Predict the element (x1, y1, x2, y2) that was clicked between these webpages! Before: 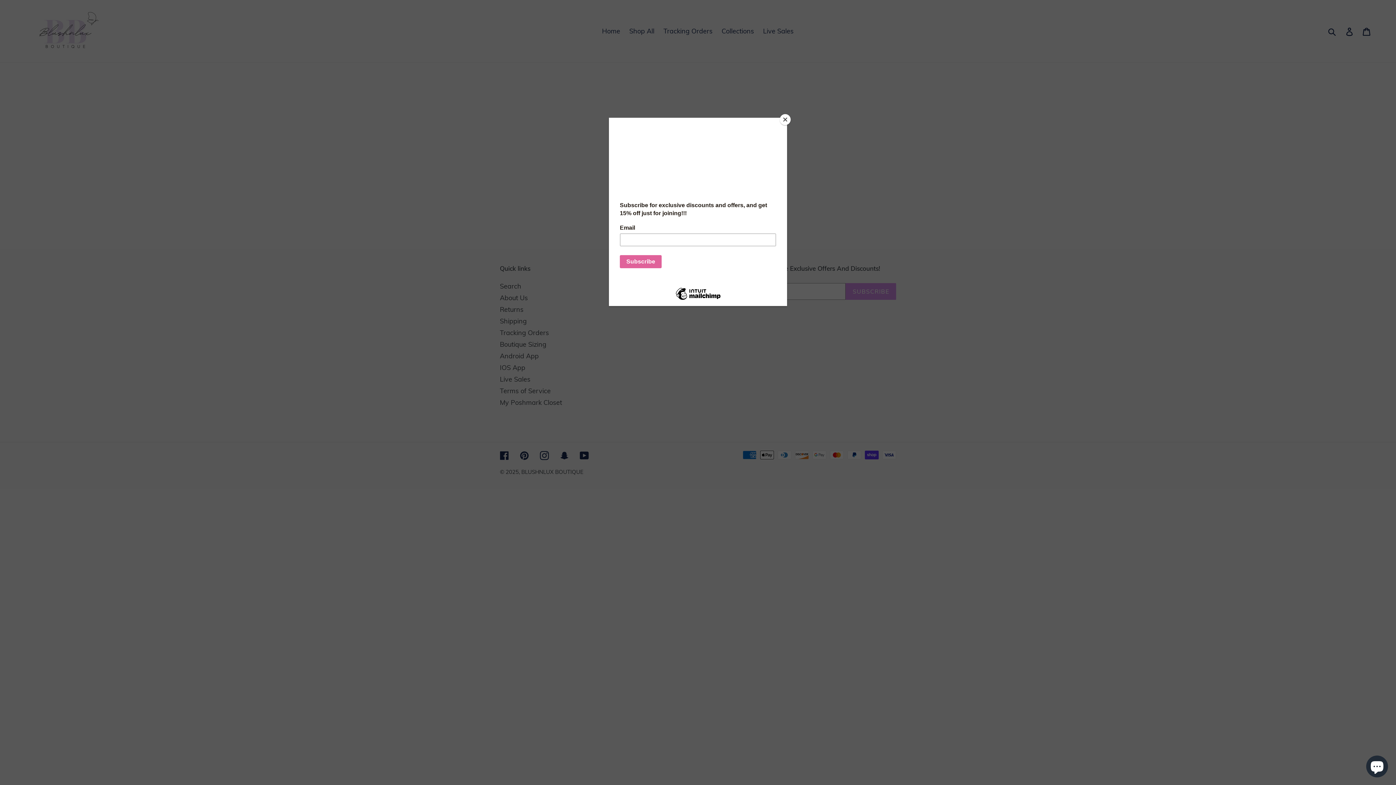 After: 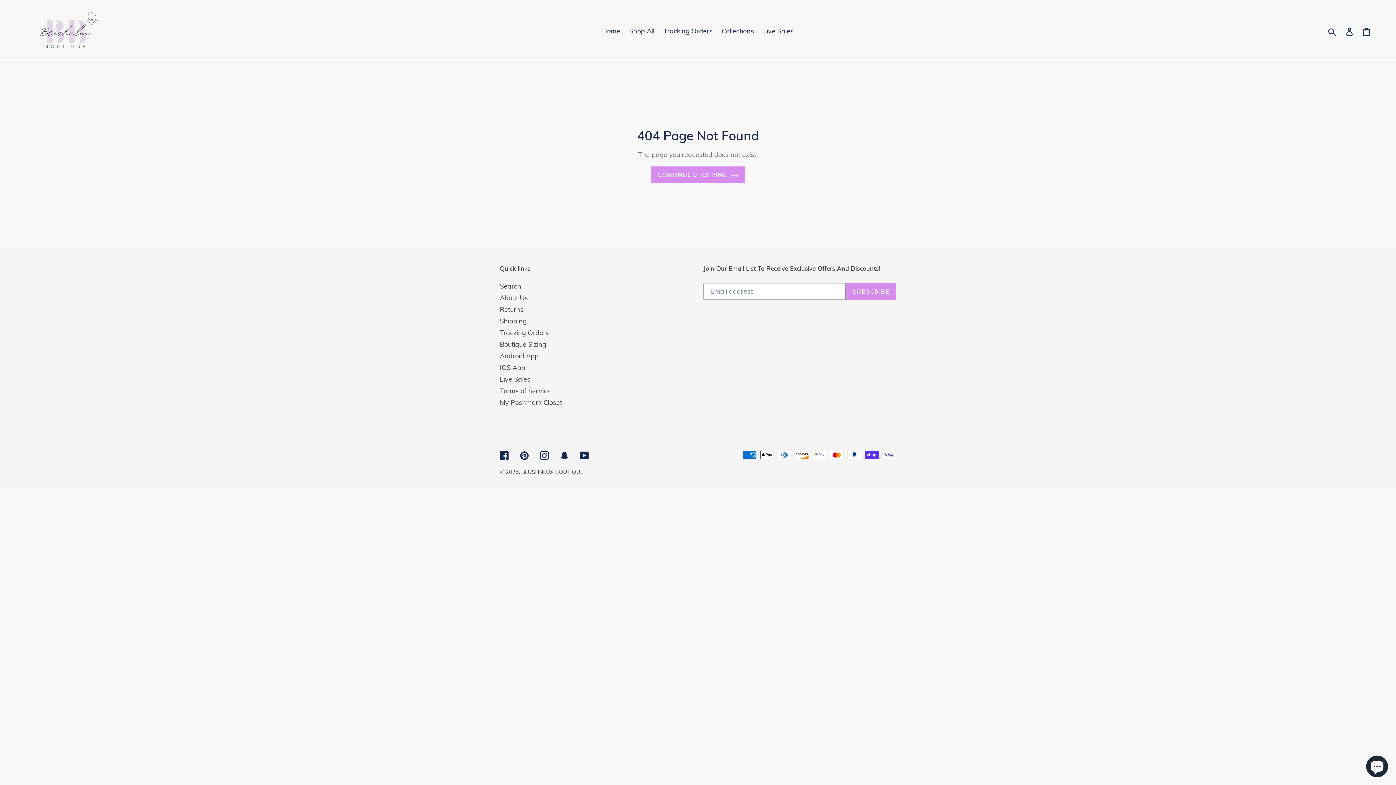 Action: label: Close bbox: (780, 114, 790, 125)